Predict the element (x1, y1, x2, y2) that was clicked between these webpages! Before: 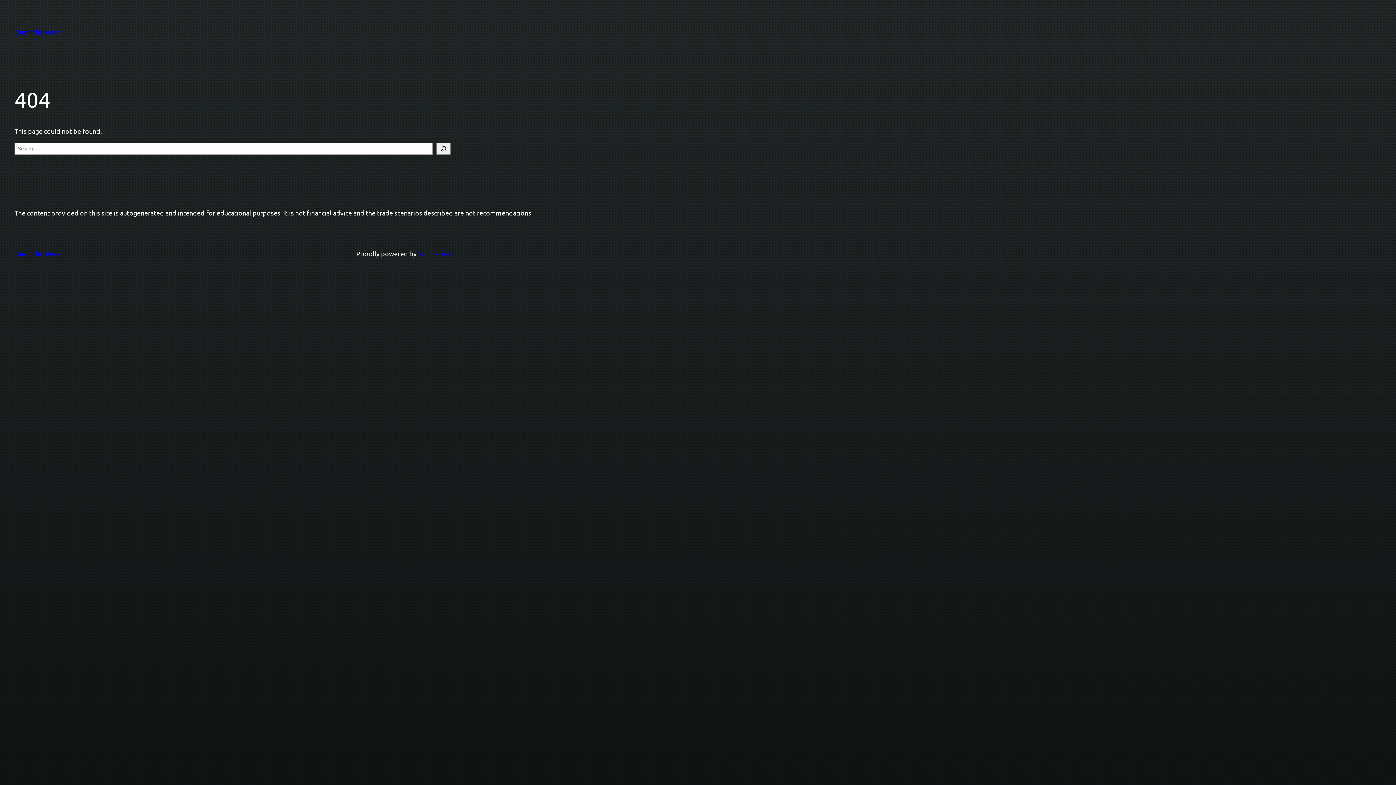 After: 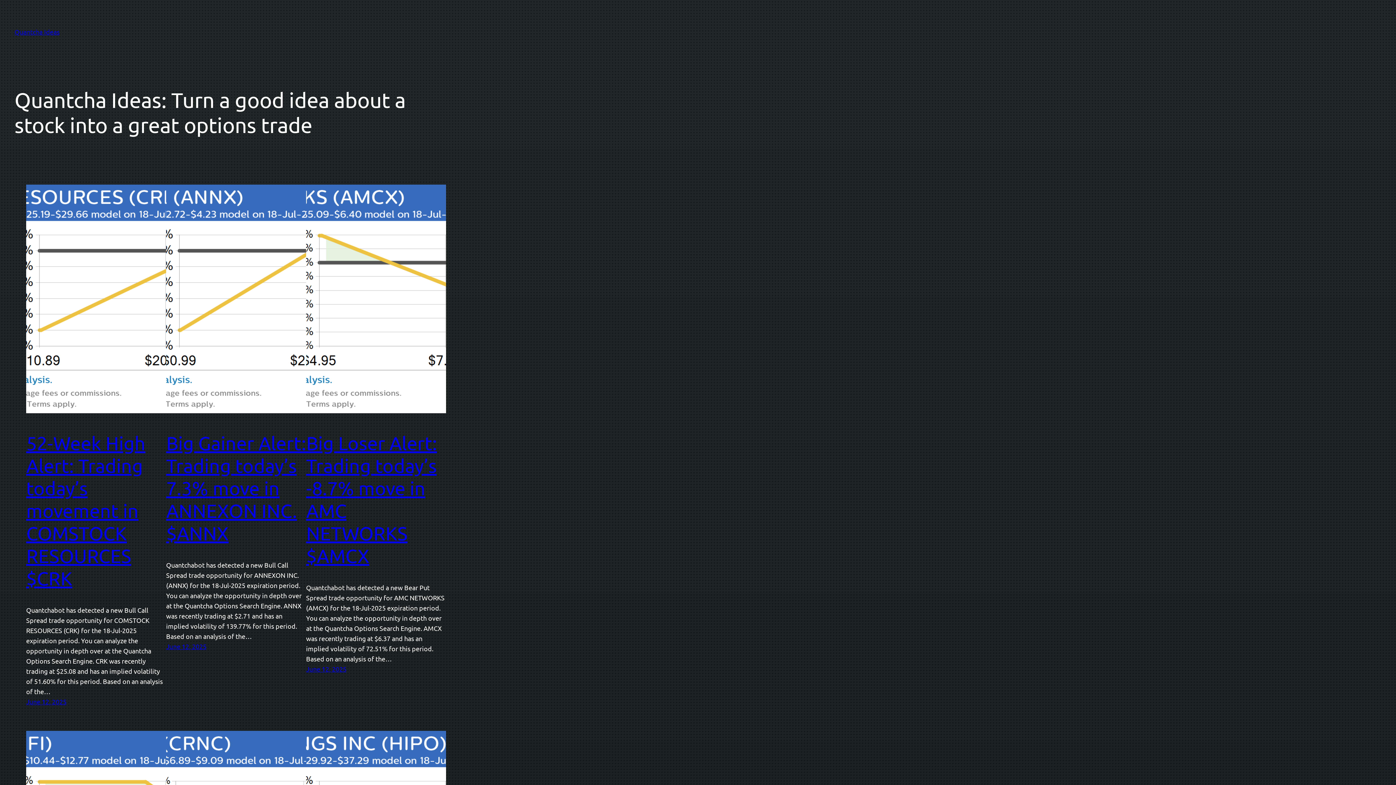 Action: label: Quantcha Ideas bbox: (14, 249, 59, 257)